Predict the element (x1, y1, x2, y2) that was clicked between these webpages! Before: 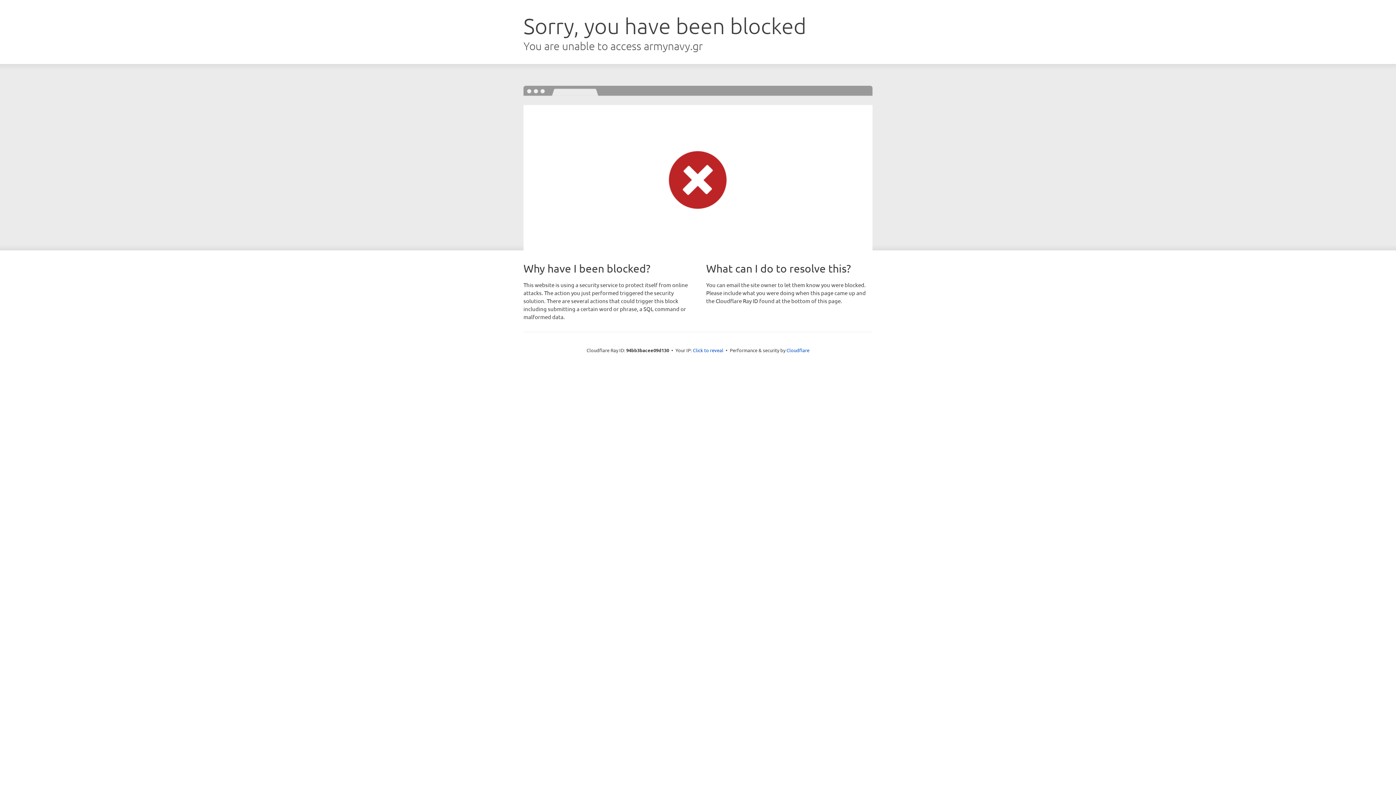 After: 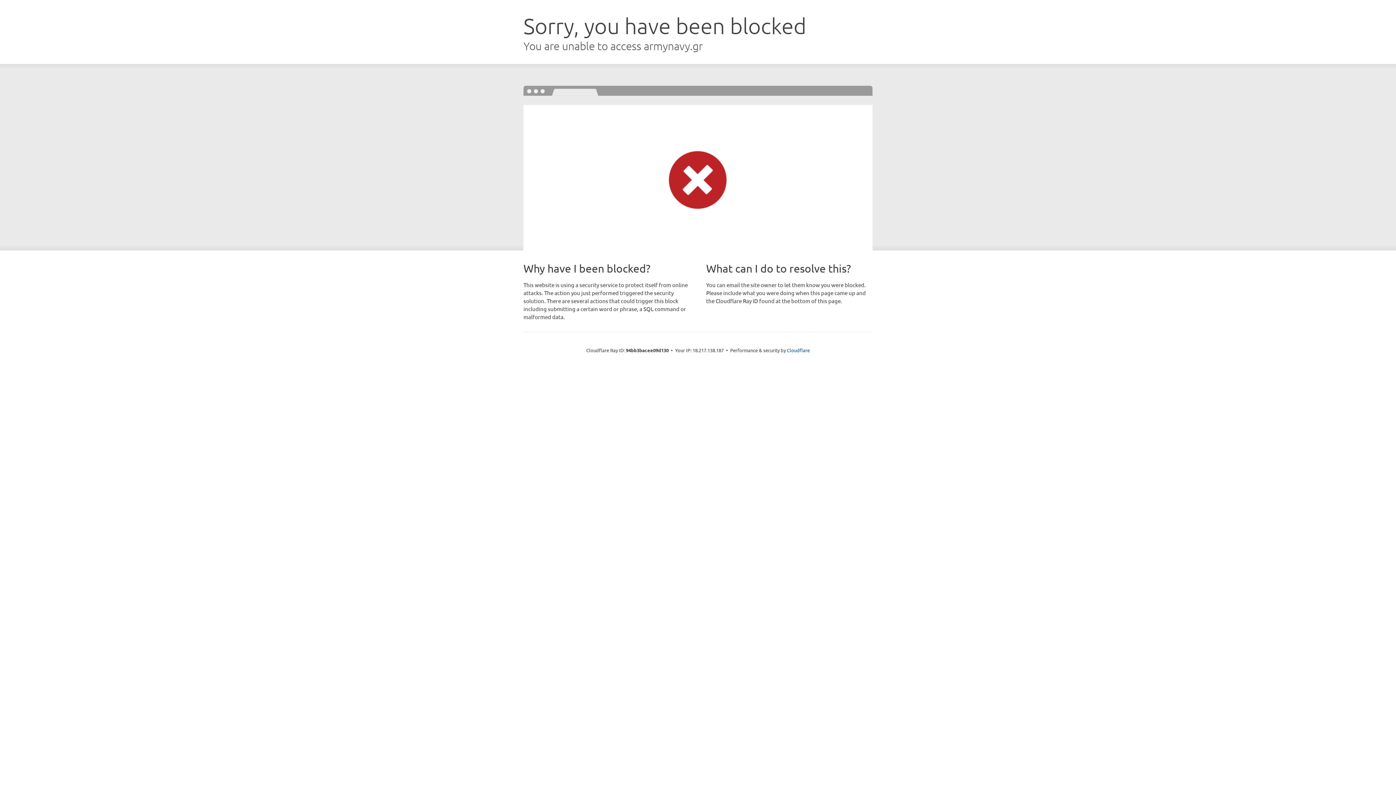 Action: bbox: (693, 346, 723, 353) label: Click to reveal